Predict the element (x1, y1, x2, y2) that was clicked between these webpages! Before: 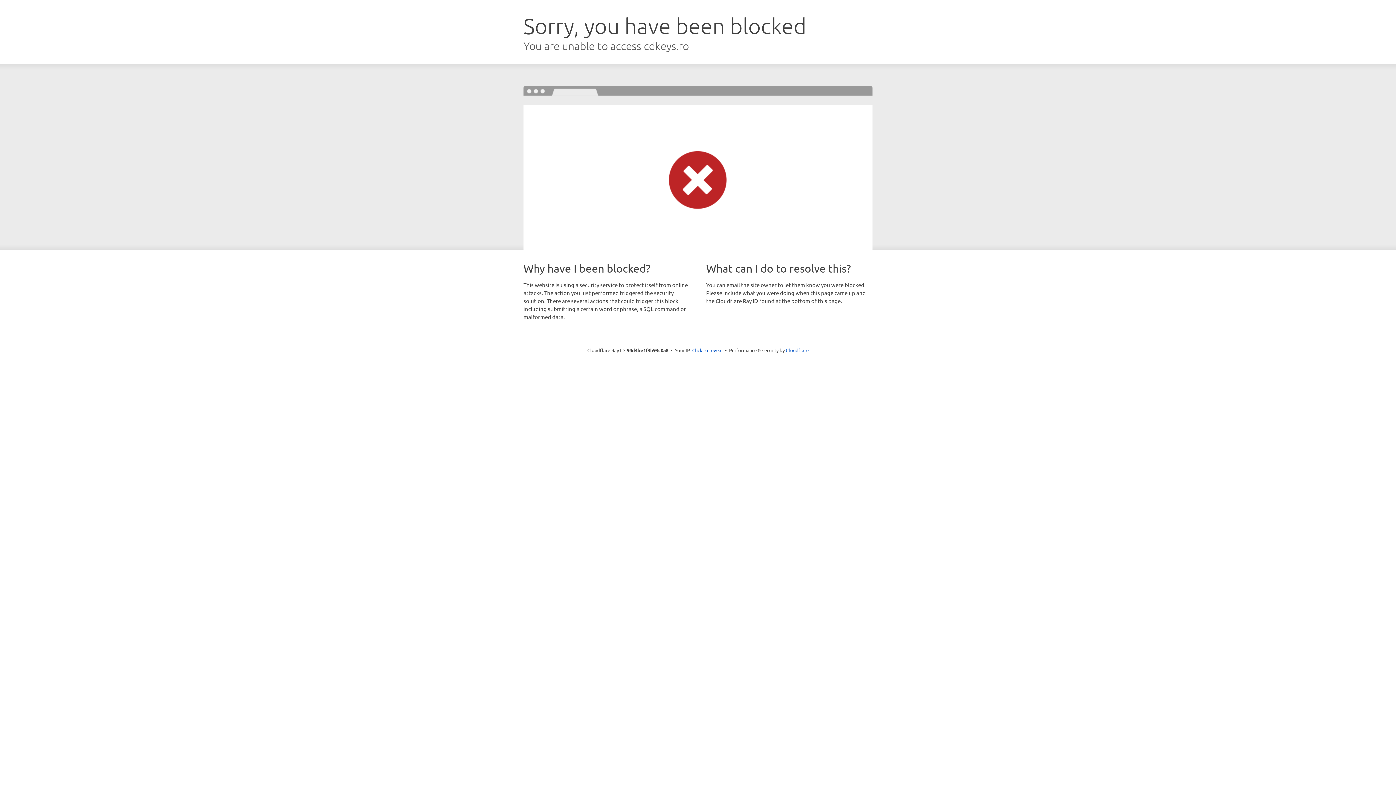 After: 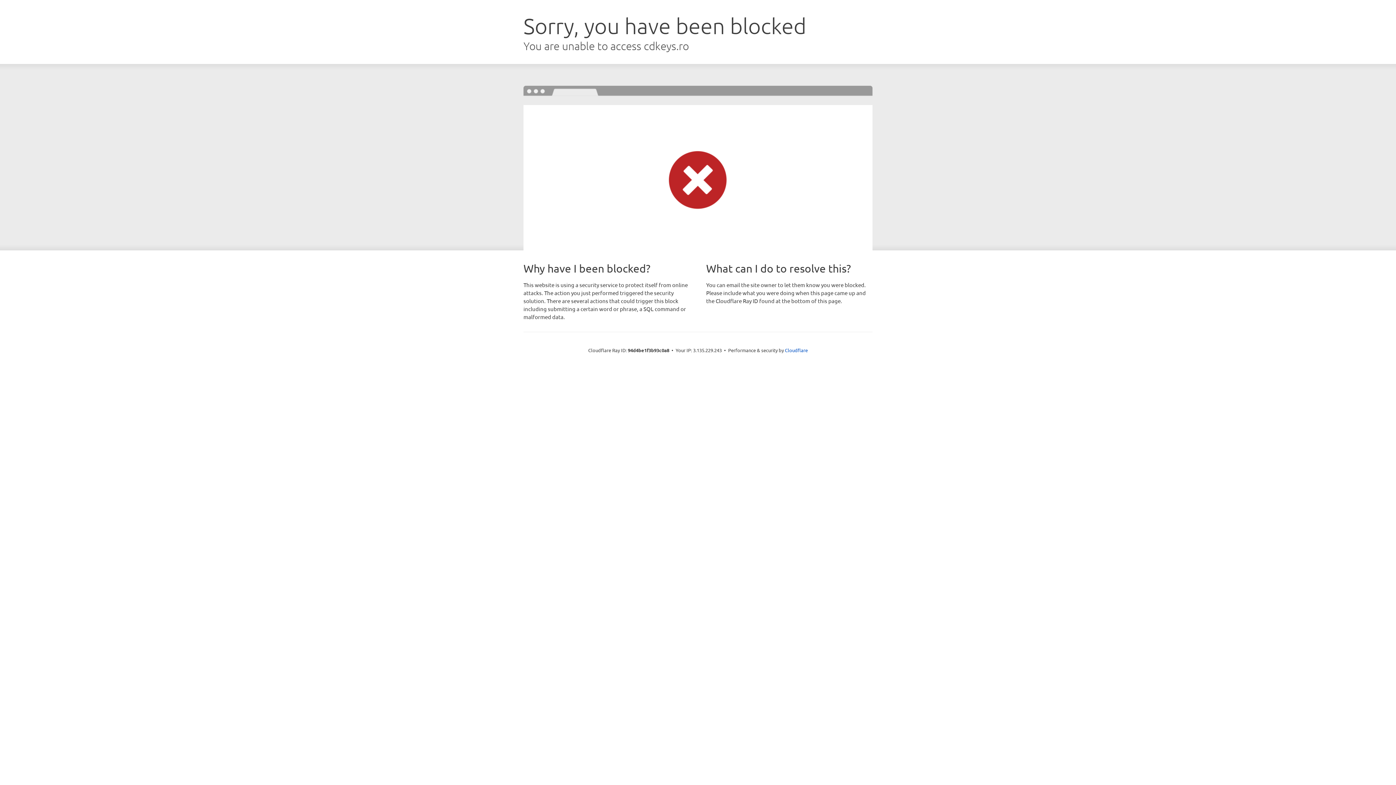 Action: label: Click to reveal bbox: (692, 346, 722, 353)